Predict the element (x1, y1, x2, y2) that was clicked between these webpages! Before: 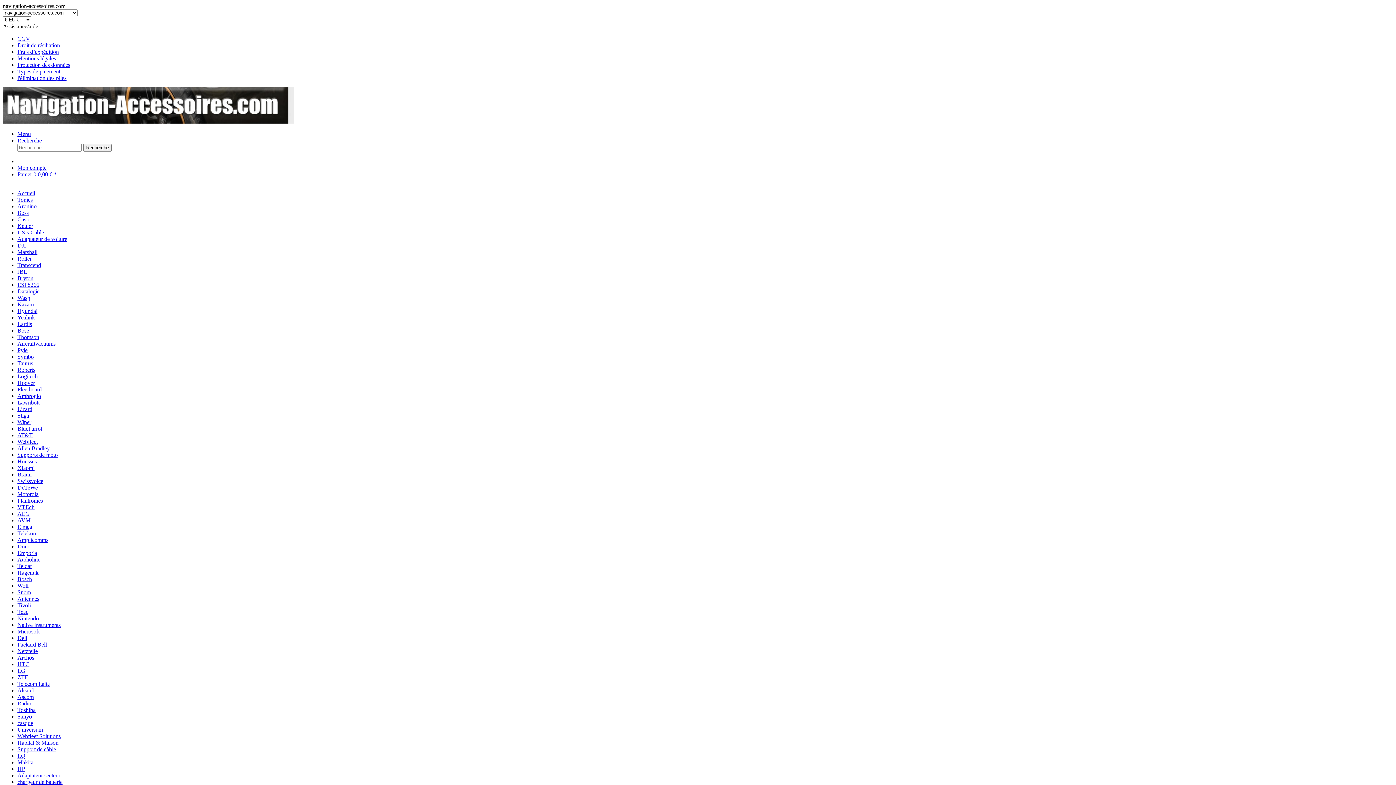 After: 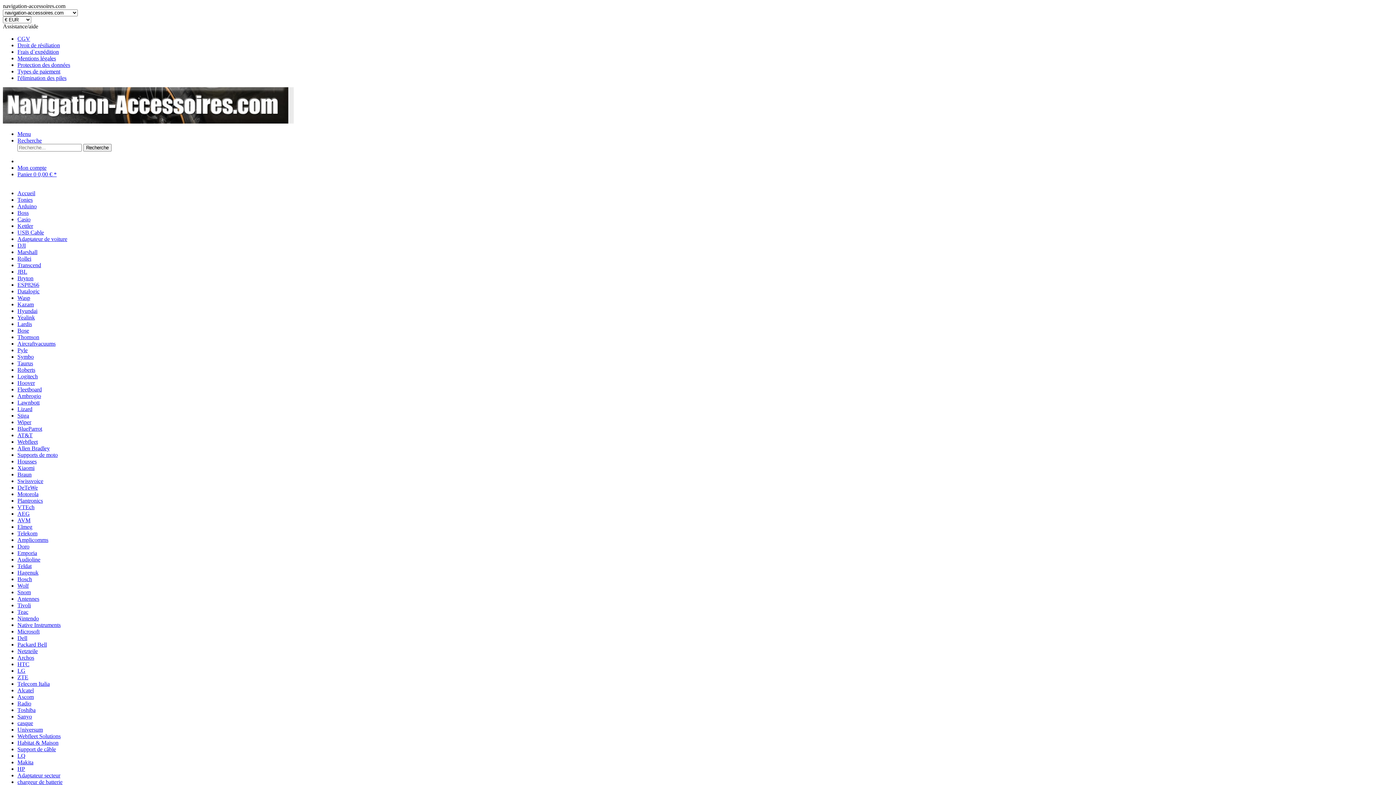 Action: label: Roberts bbox: (17, 366, 35, 373)